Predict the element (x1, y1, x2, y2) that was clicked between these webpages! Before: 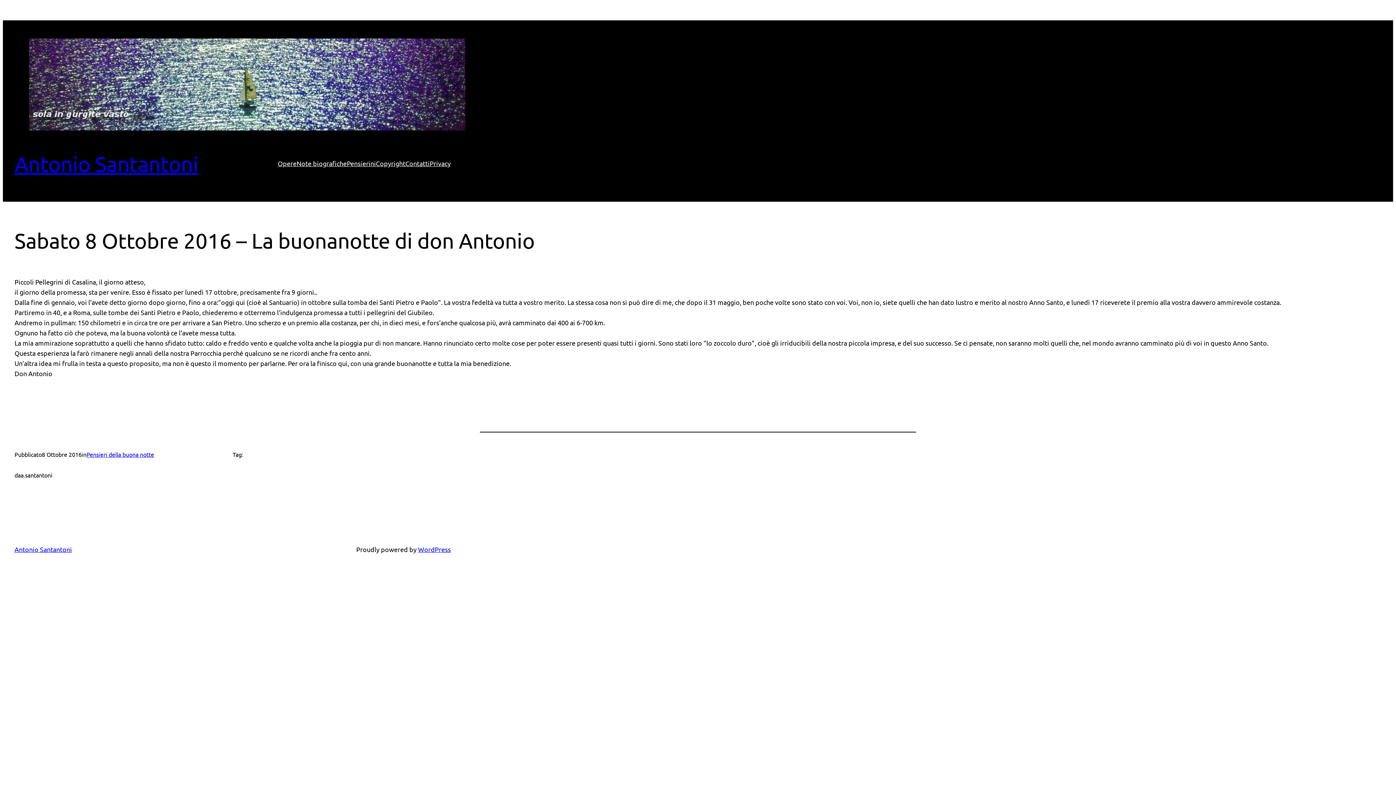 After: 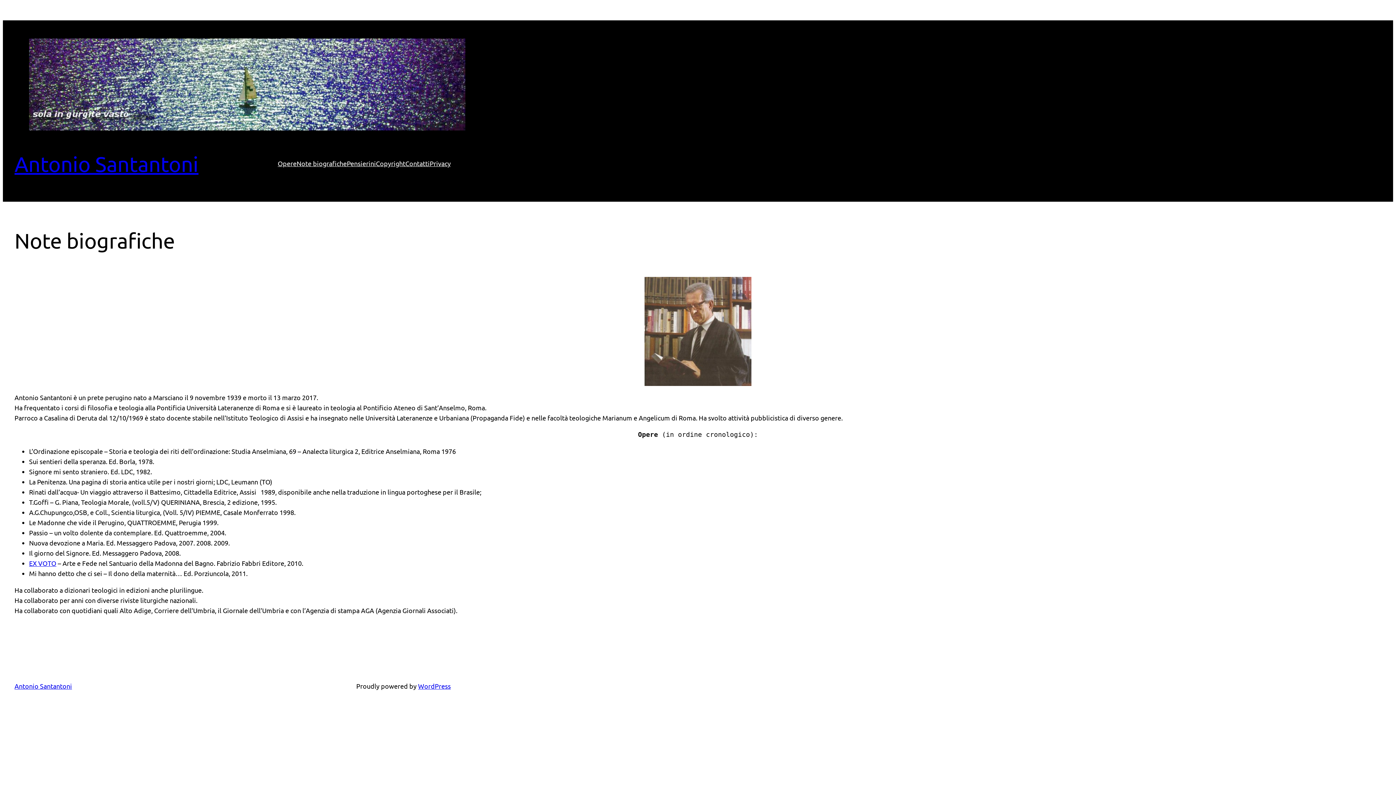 Action: label: Note biografiche bbox: (296, 158, 346, 168)